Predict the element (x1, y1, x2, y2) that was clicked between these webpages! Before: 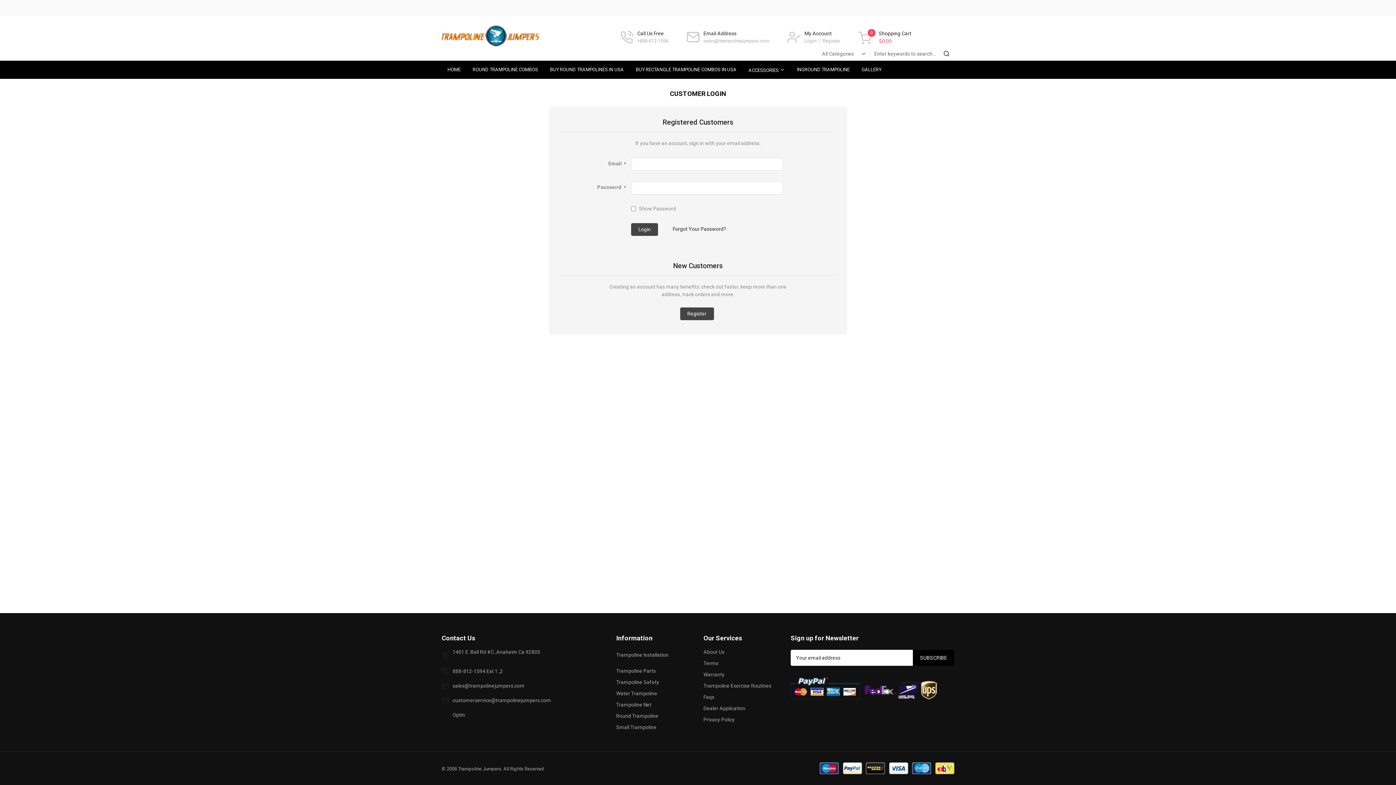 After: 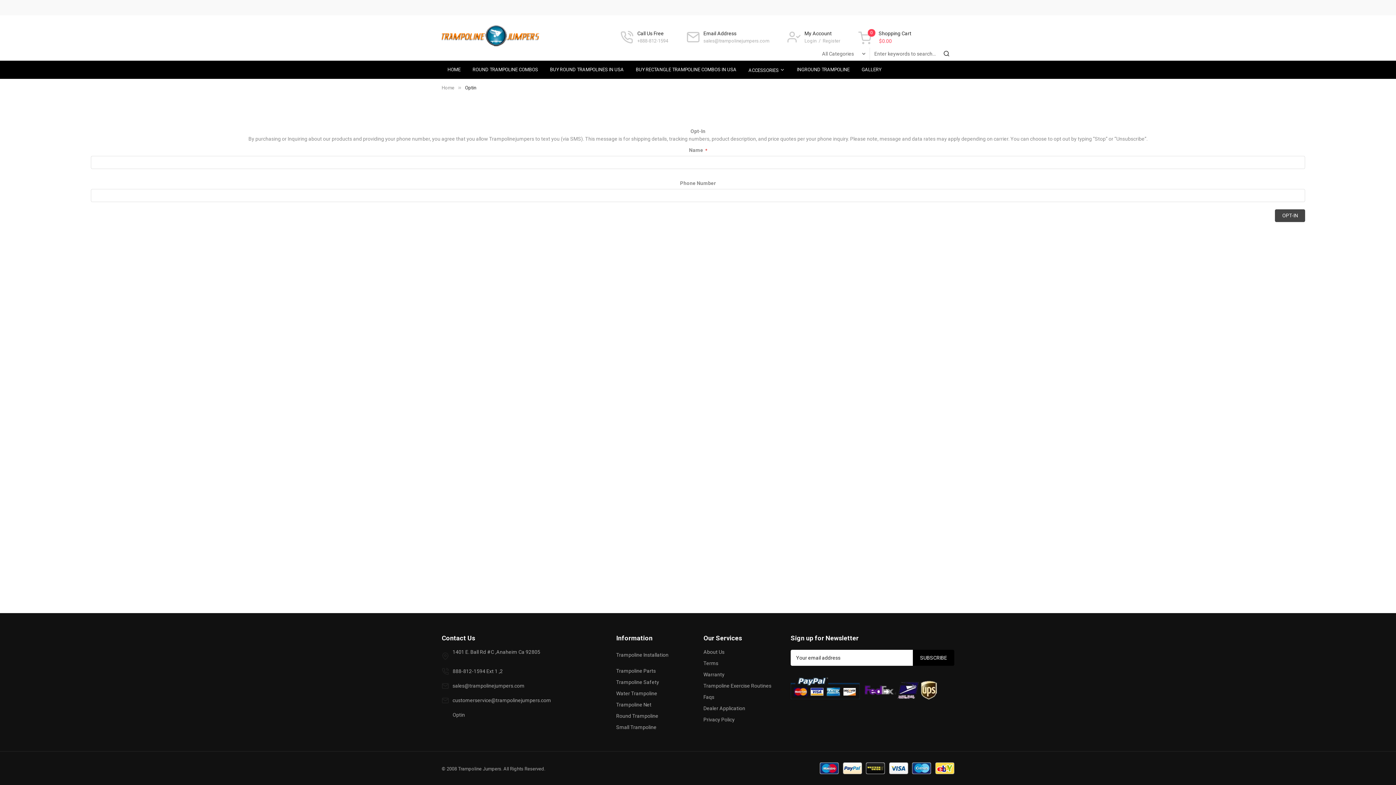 Action: label: Optin bbox: (452, 712, 465, 718)